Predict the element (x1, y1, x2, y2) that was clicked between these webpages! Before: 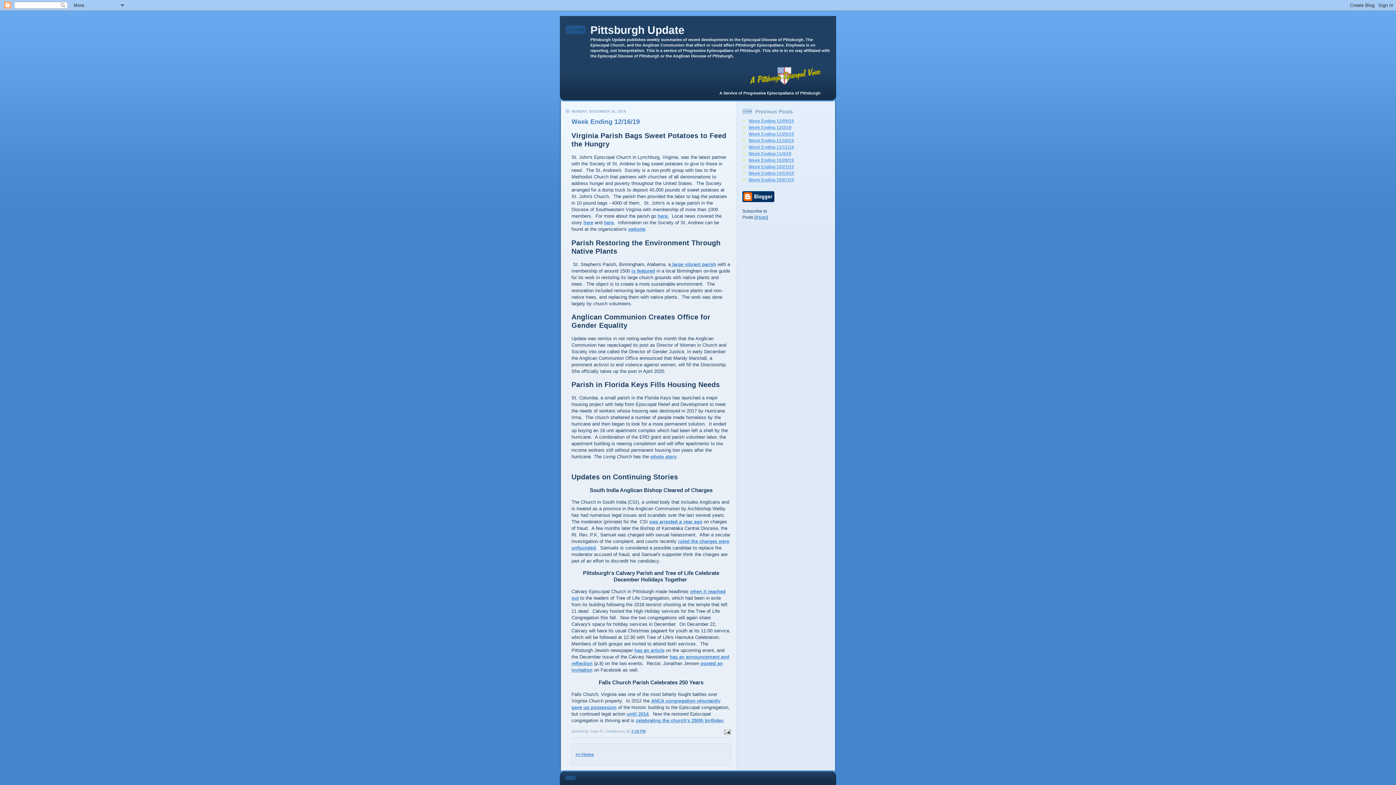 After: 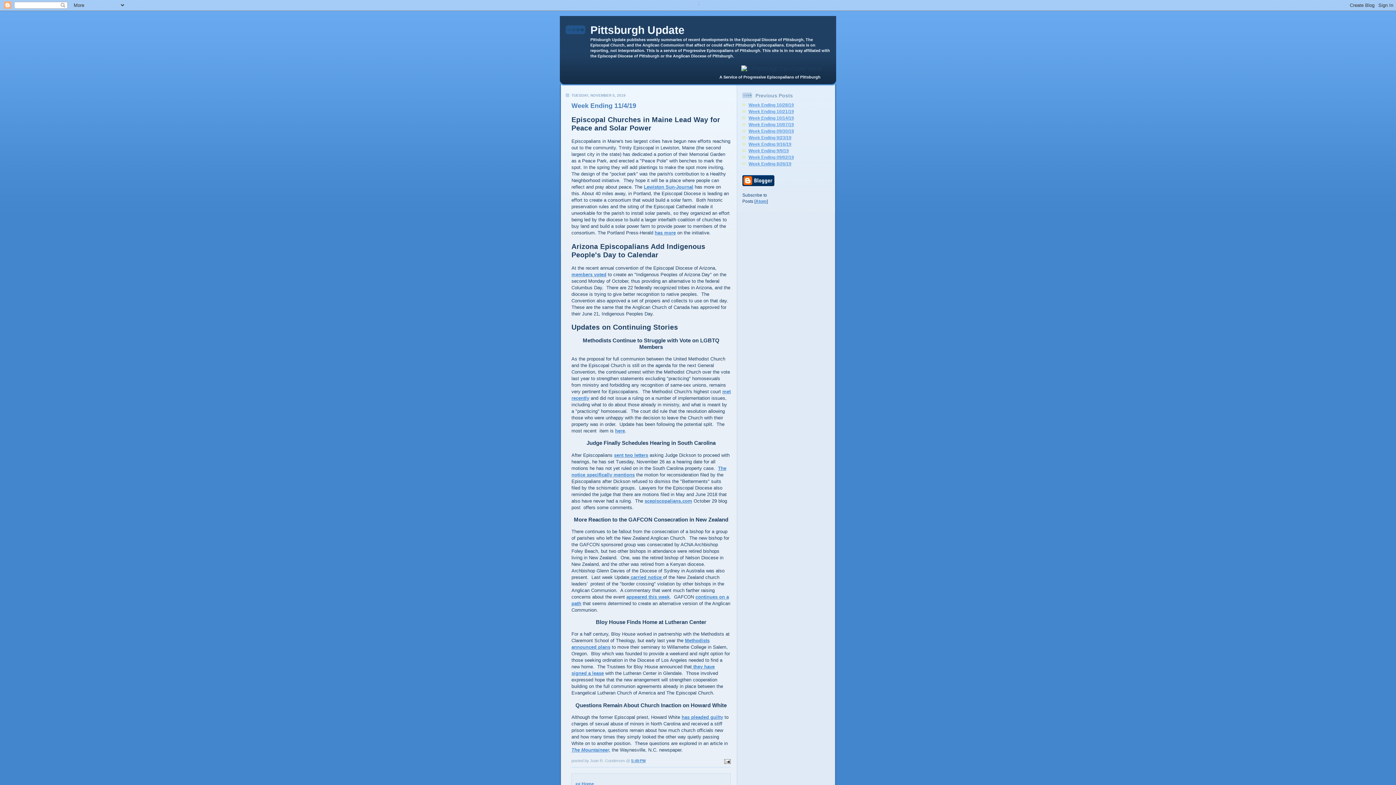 Action: bbox: (748, 151, 791, 156) label: Week Ending 11/4/19